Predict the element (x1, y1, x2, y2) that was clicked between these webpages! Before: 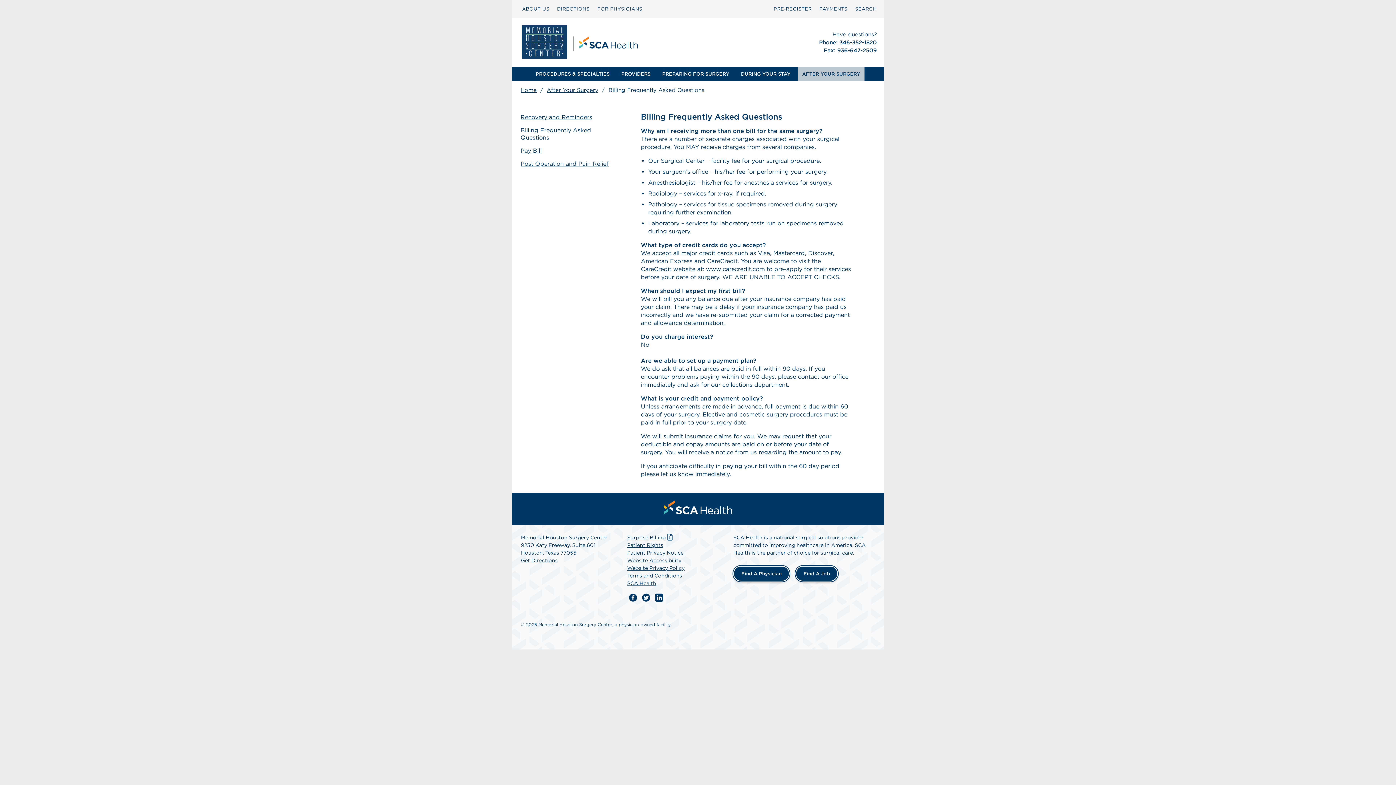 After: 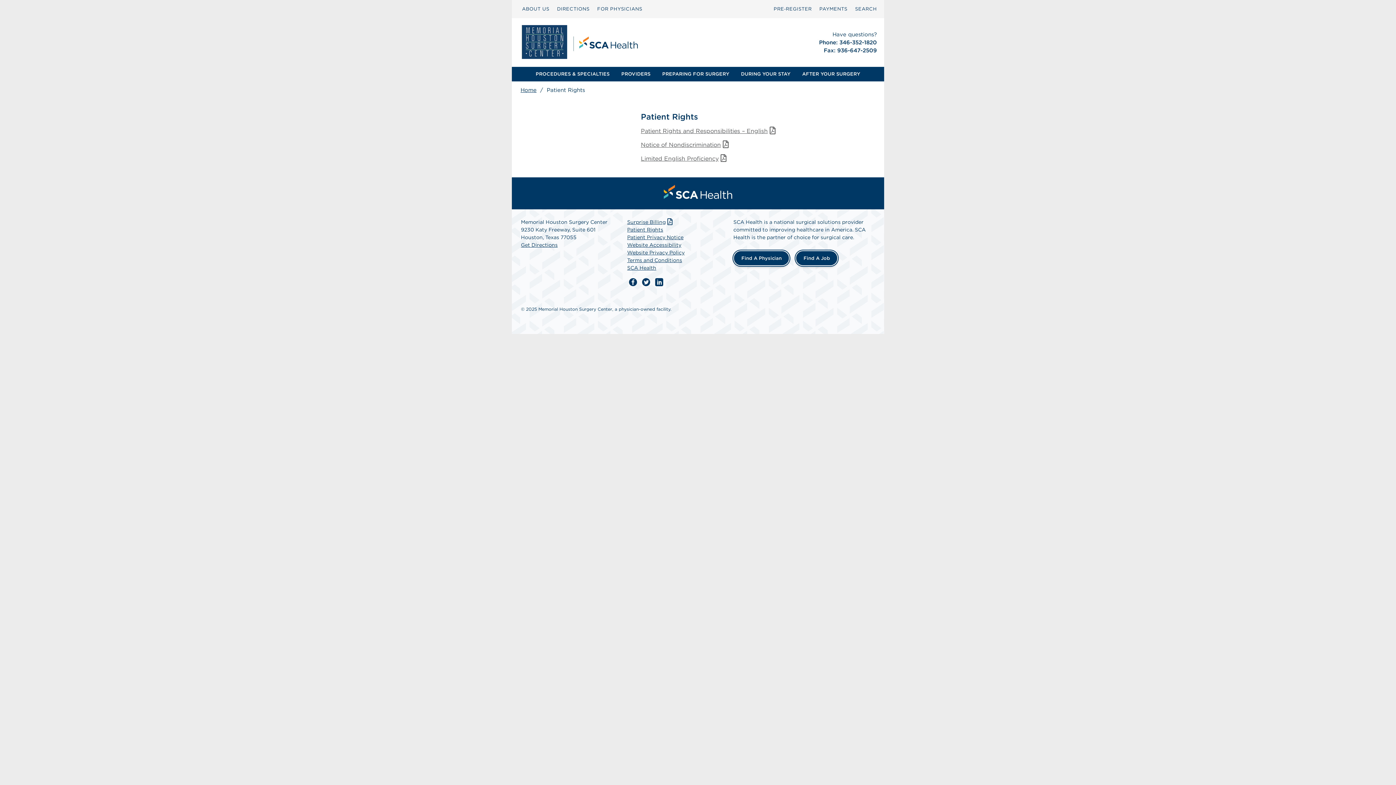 Action: label: Patient Rights bbox: (627, 542, 663, 548)